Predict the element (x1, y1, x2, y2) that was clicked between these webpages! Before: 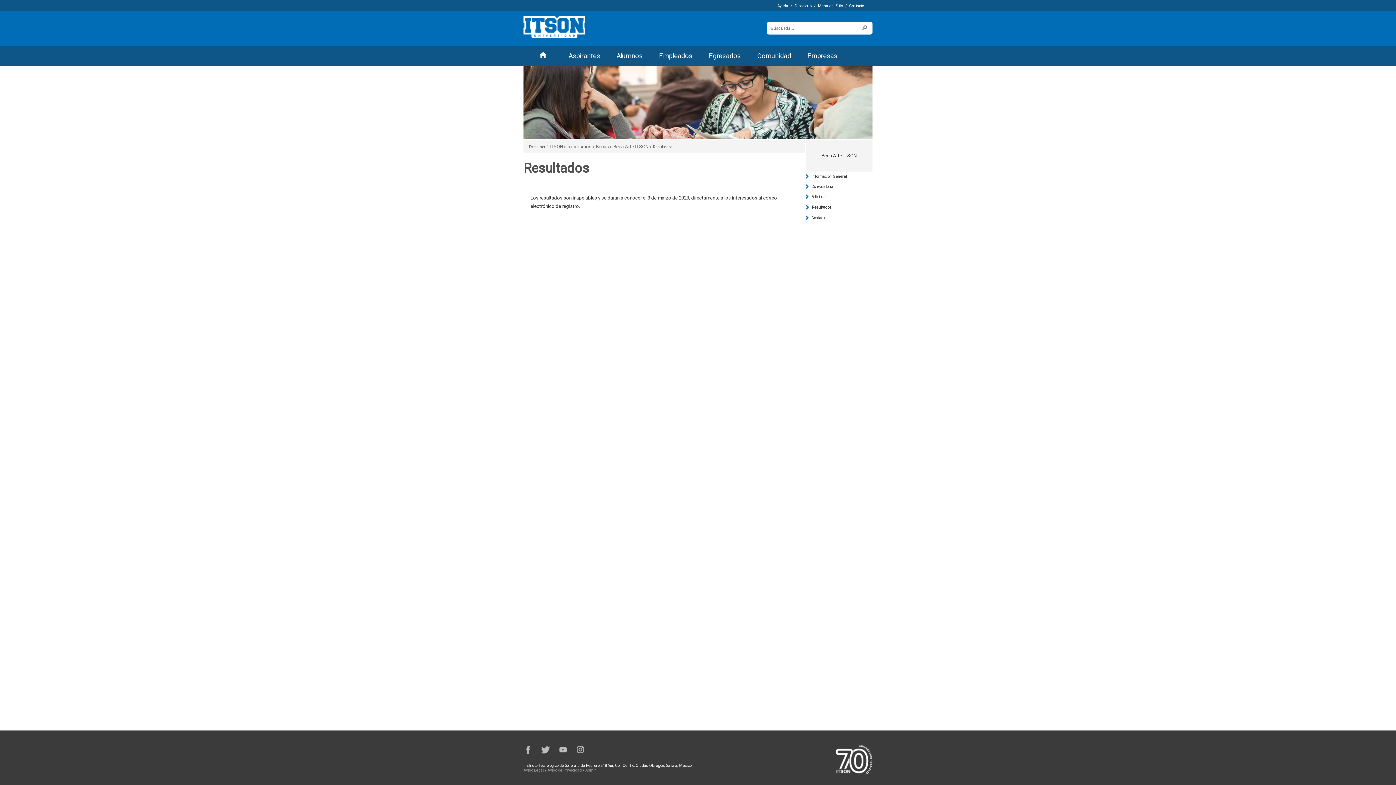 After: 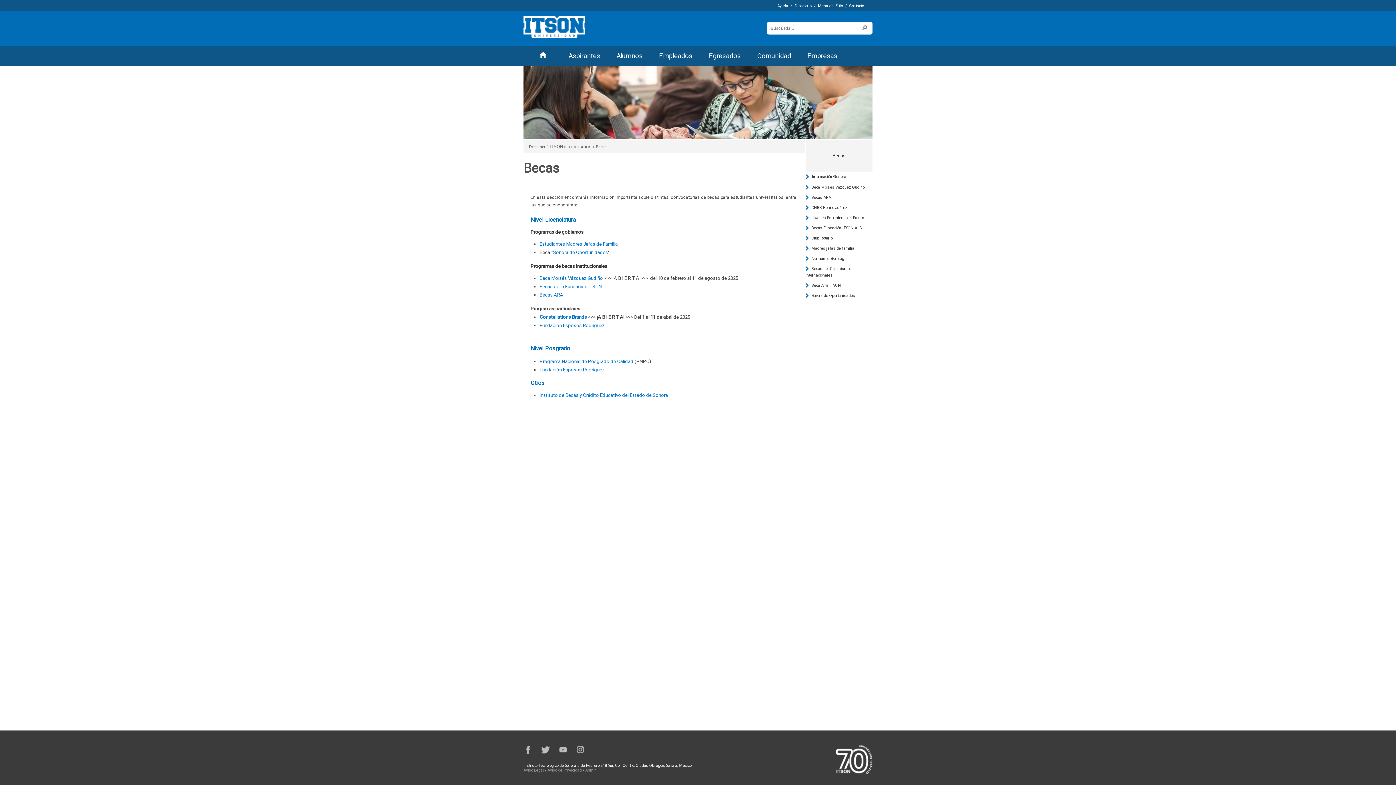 Action: bbox: (596, 144, 609, 149) label: Becas